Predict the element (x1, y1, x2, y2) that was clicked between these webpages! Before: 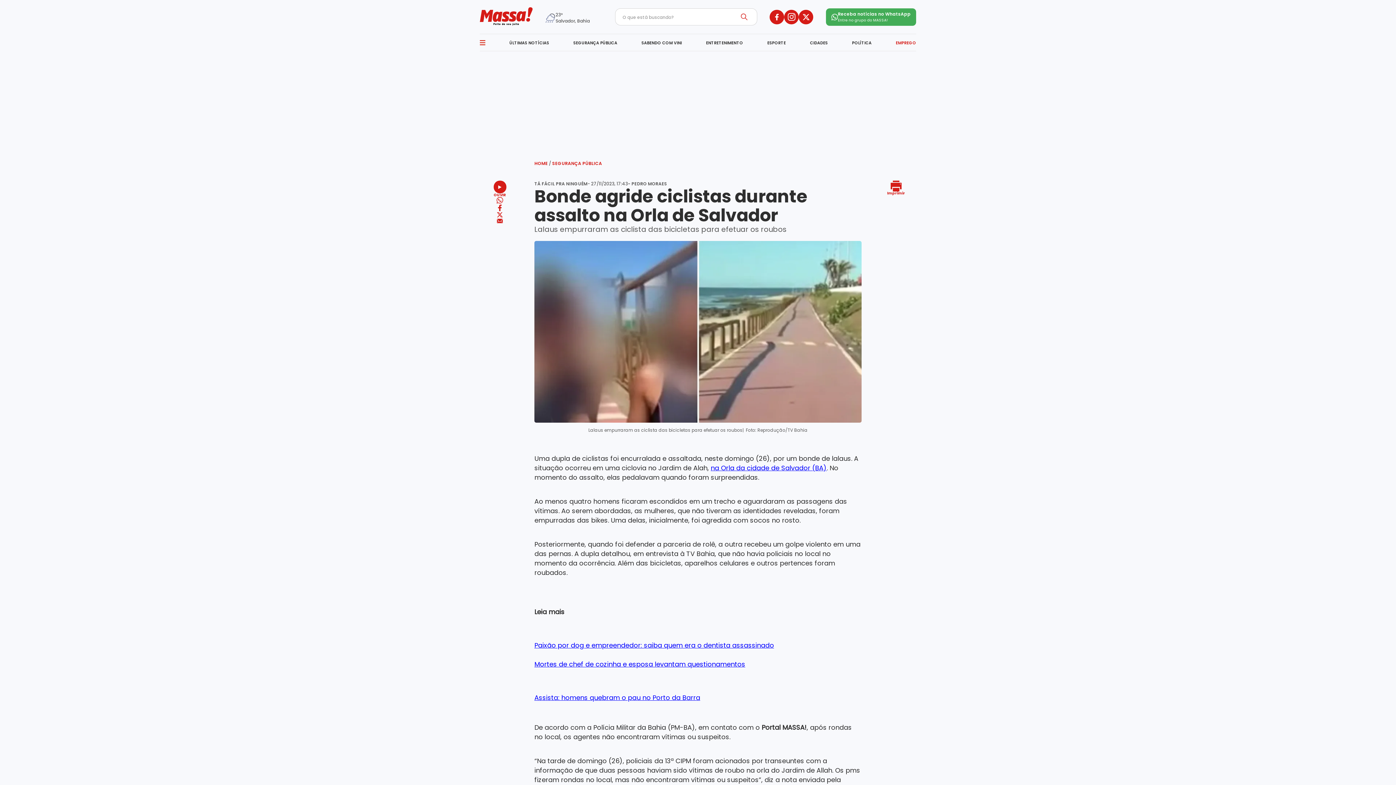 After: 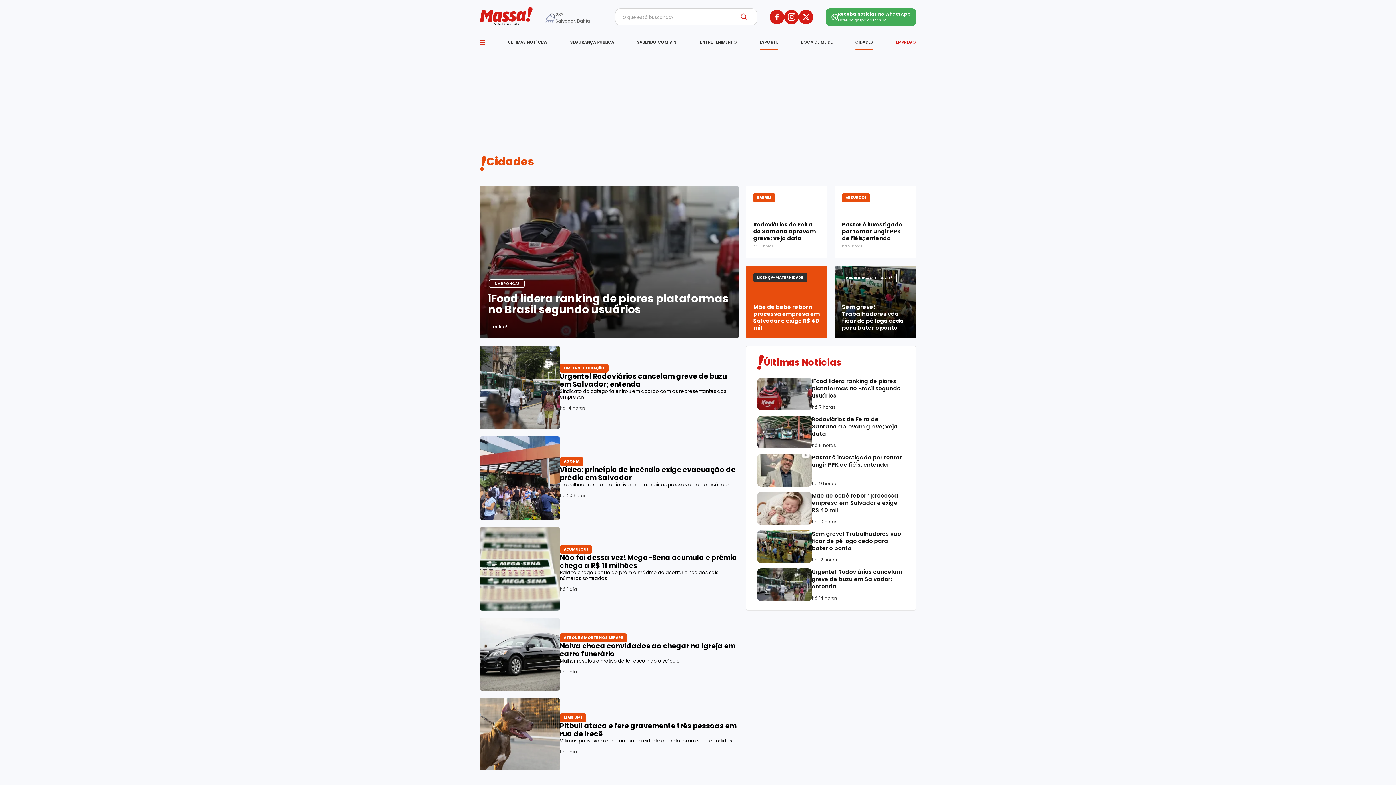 Action: bbox: (810, 40, 828, 45) label: CIDADES